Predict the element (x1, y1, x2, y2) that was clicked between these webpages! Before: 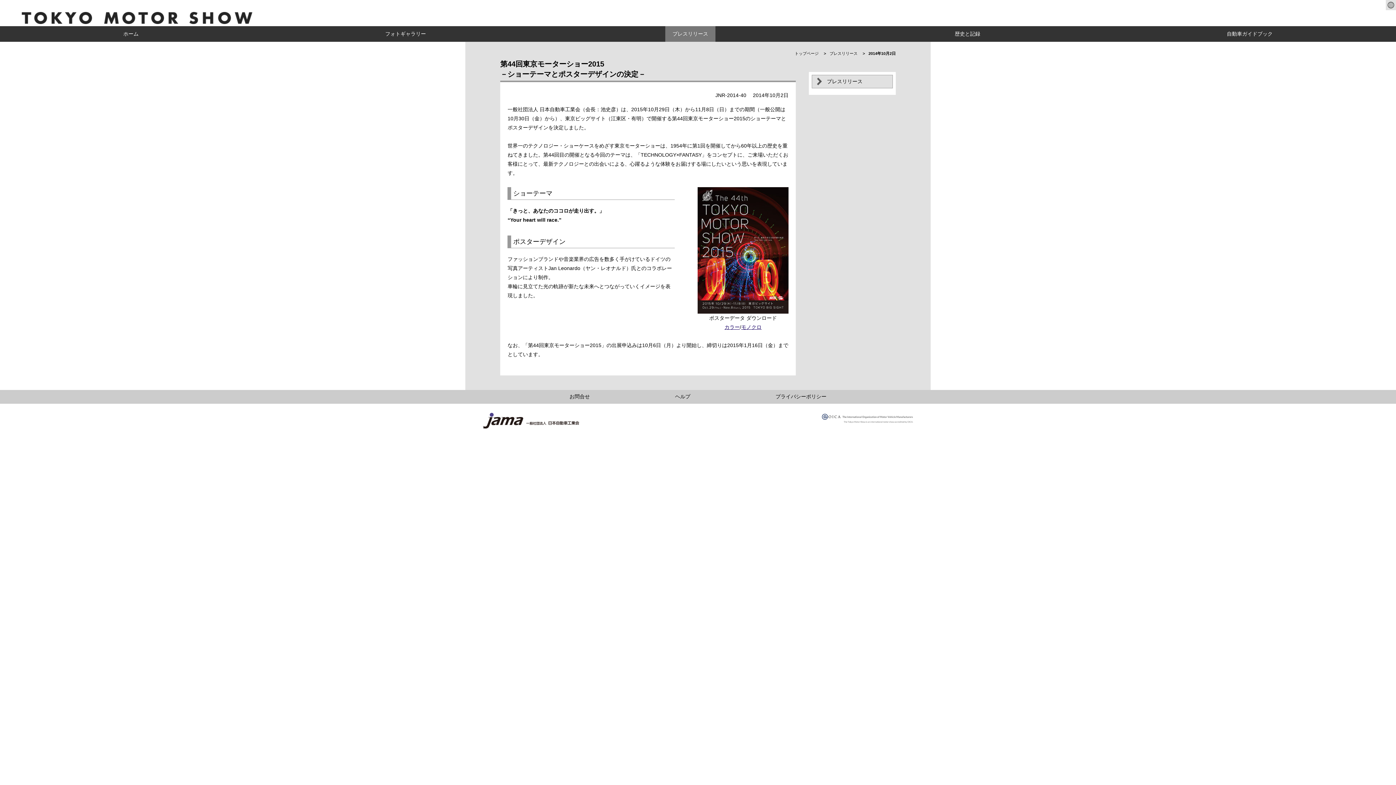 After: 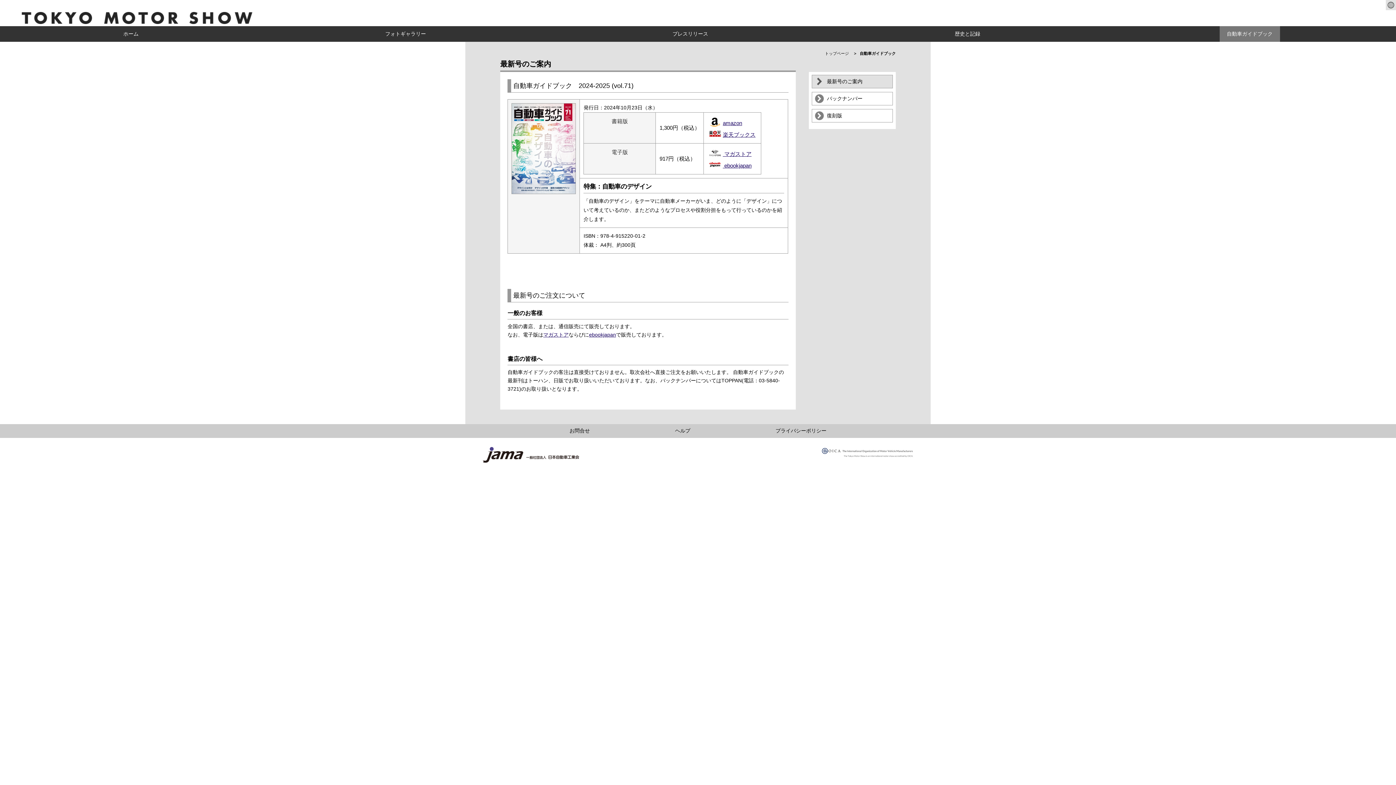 Action: bbox: (1219, 26, 1280, 41) label: 自動車ガイドブック